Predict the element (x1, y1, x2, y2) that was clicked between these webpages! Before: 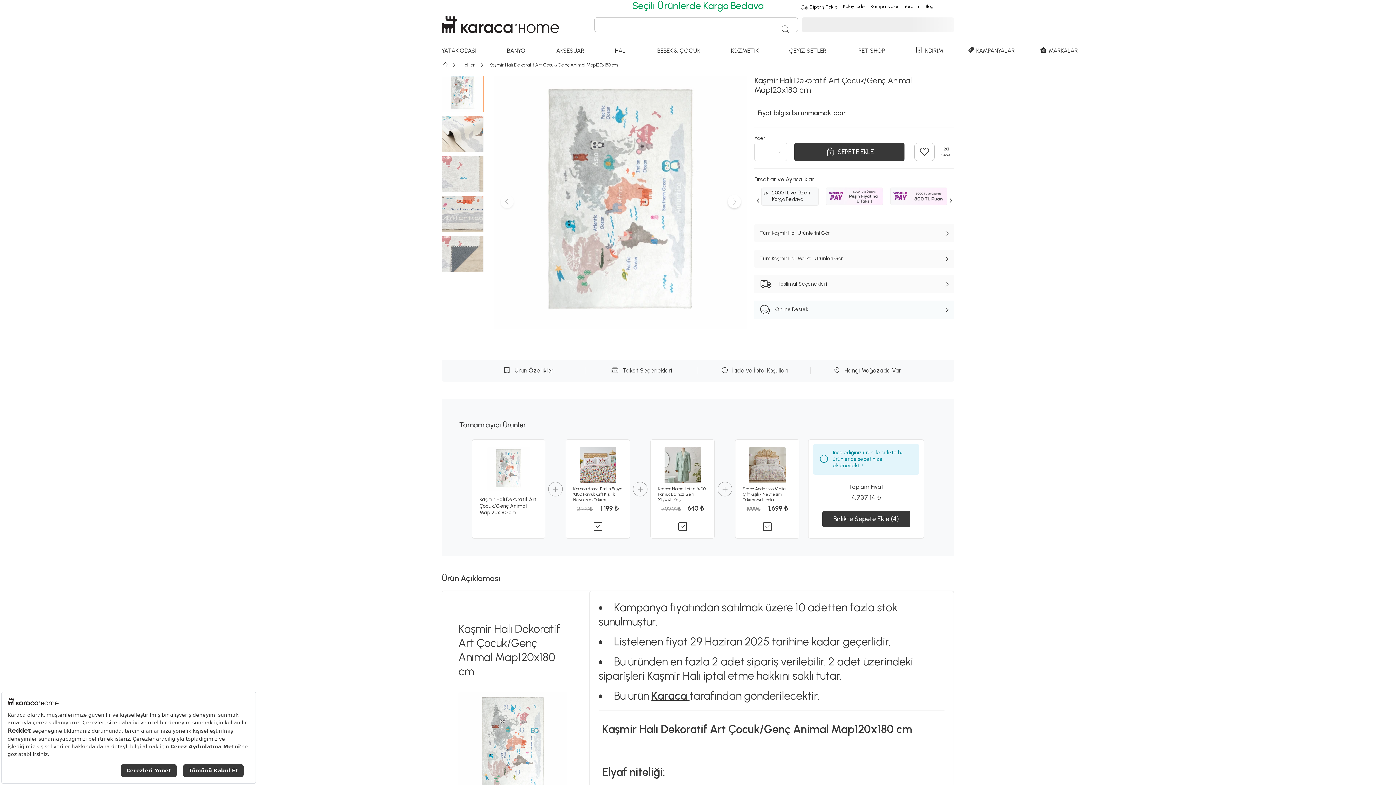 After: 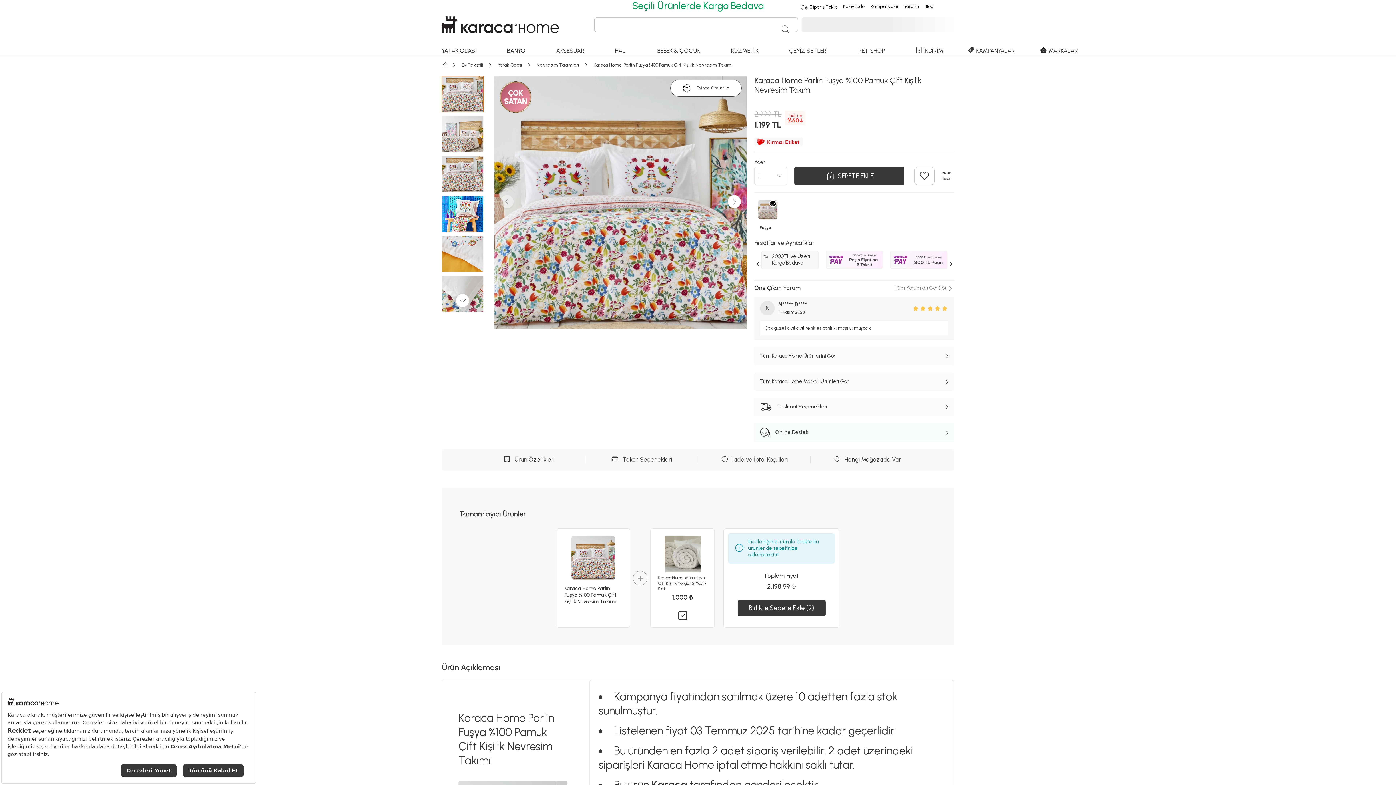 Action: bbox: (573, 486, 622, 502) label: Karaca Home Parlin Fuşya %100 Pamuk Çift Kişilik Nevresim Takımı